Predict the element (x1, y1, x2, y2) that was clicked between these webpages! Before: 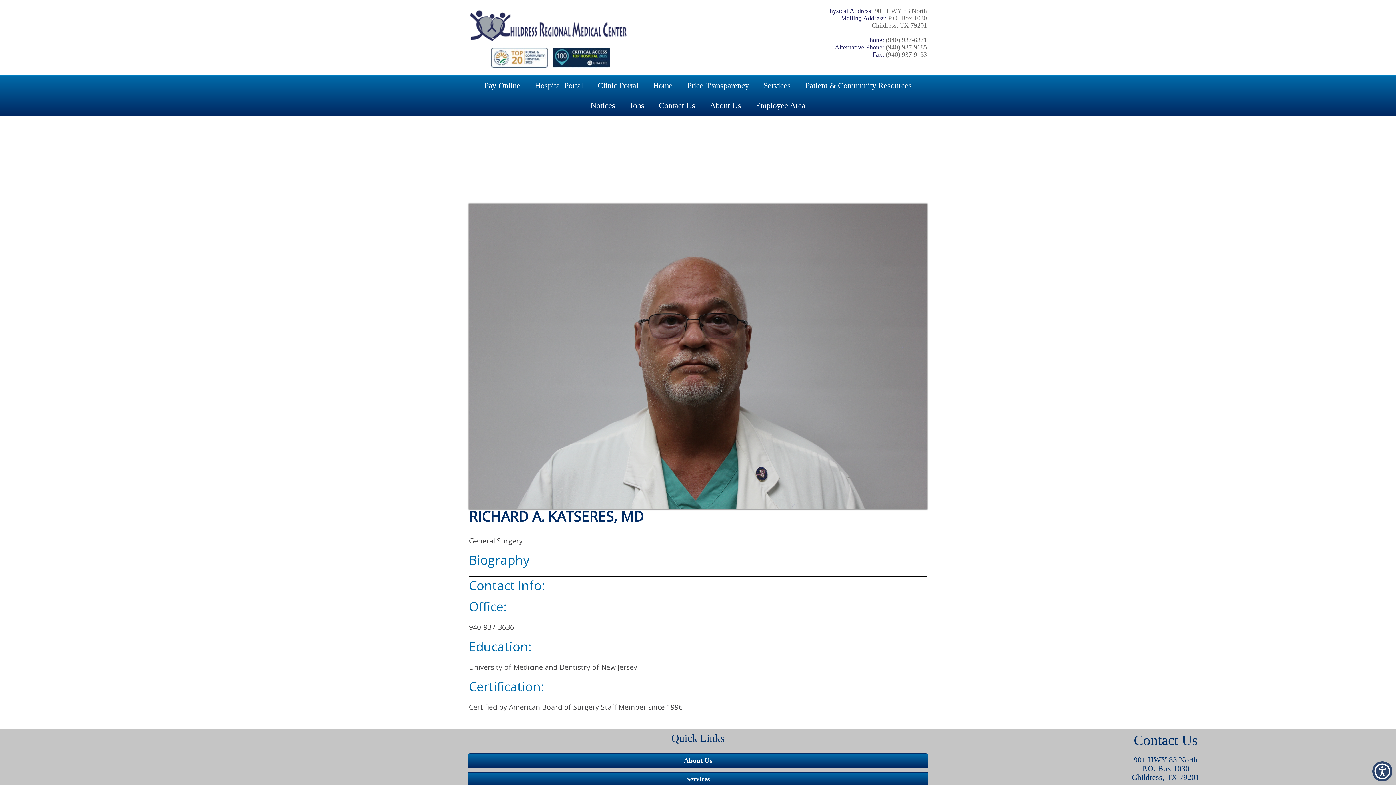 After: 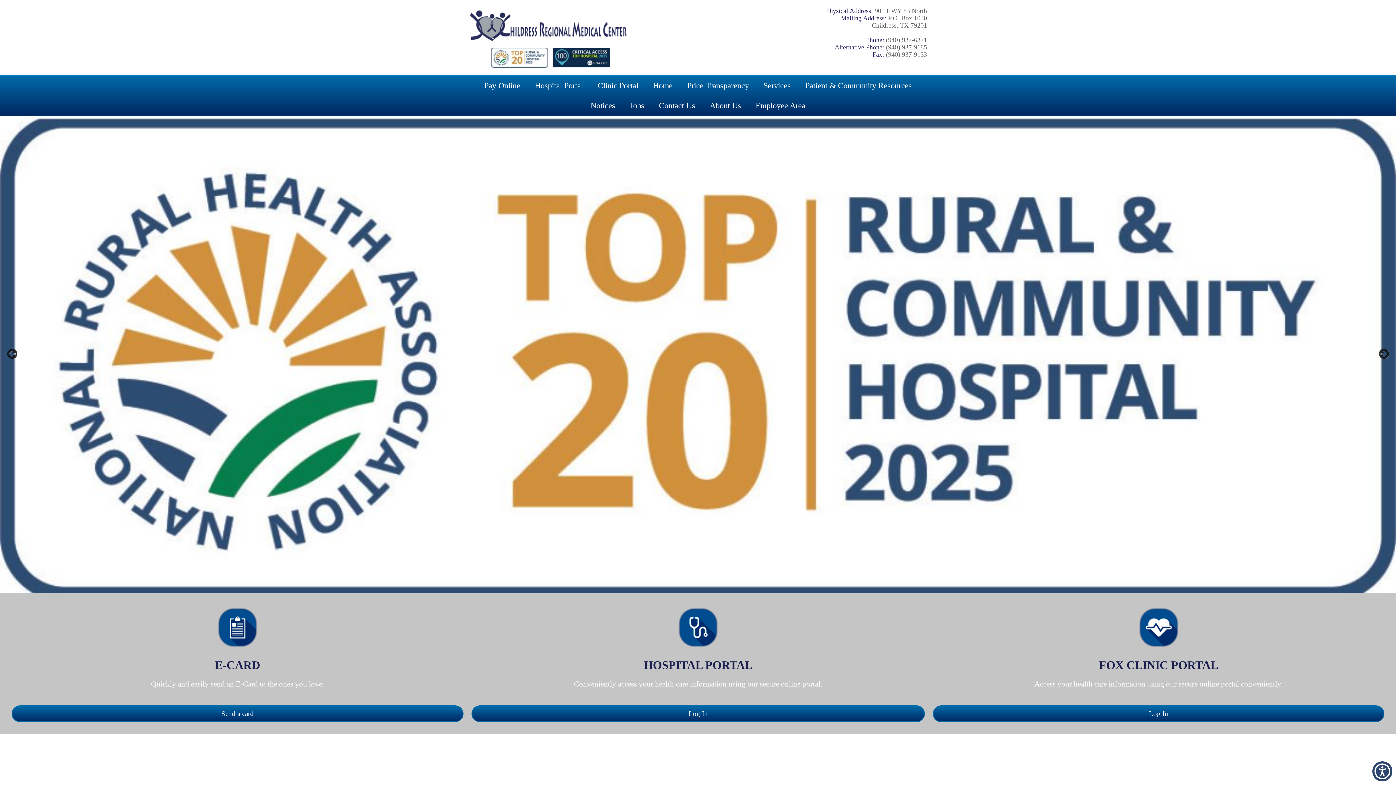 Action: bbox: (469, 37, 631, 43)